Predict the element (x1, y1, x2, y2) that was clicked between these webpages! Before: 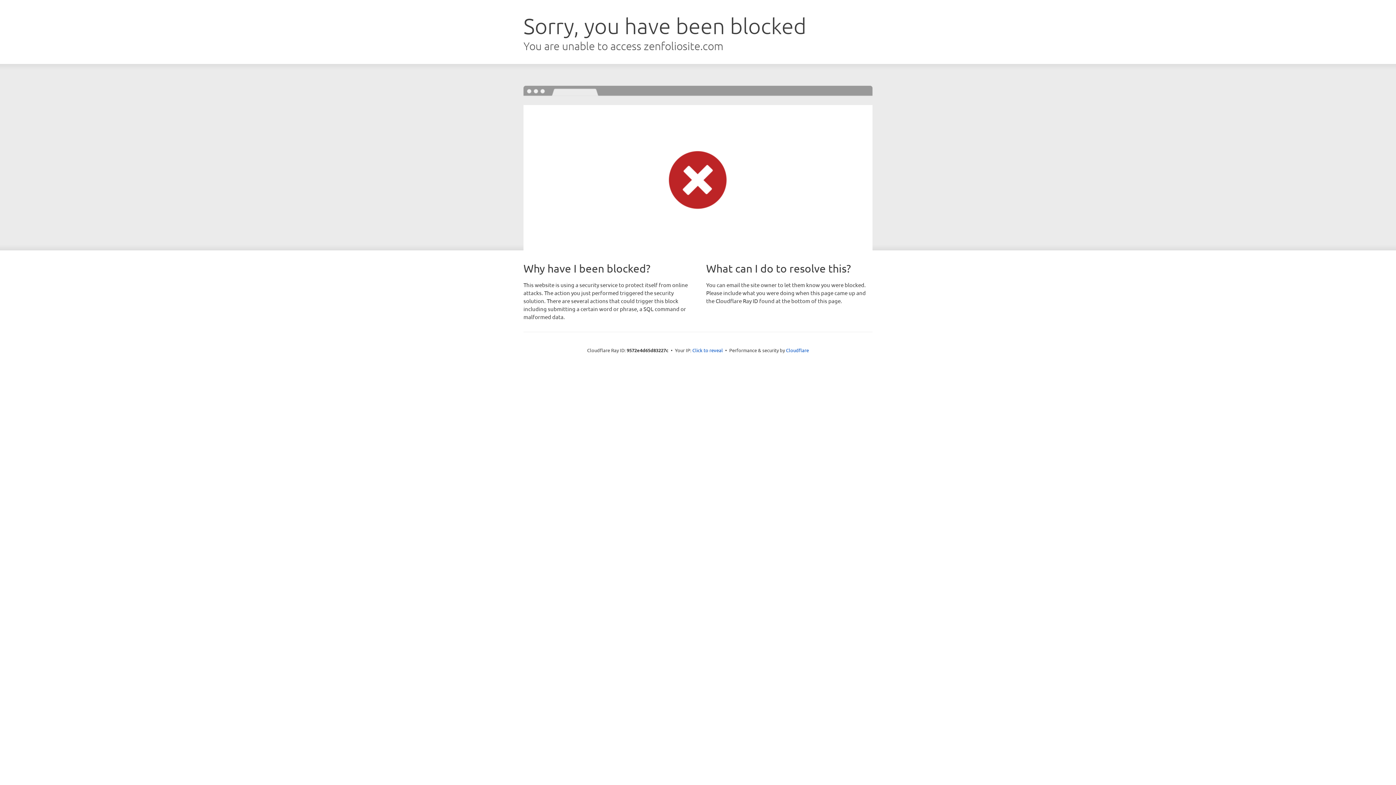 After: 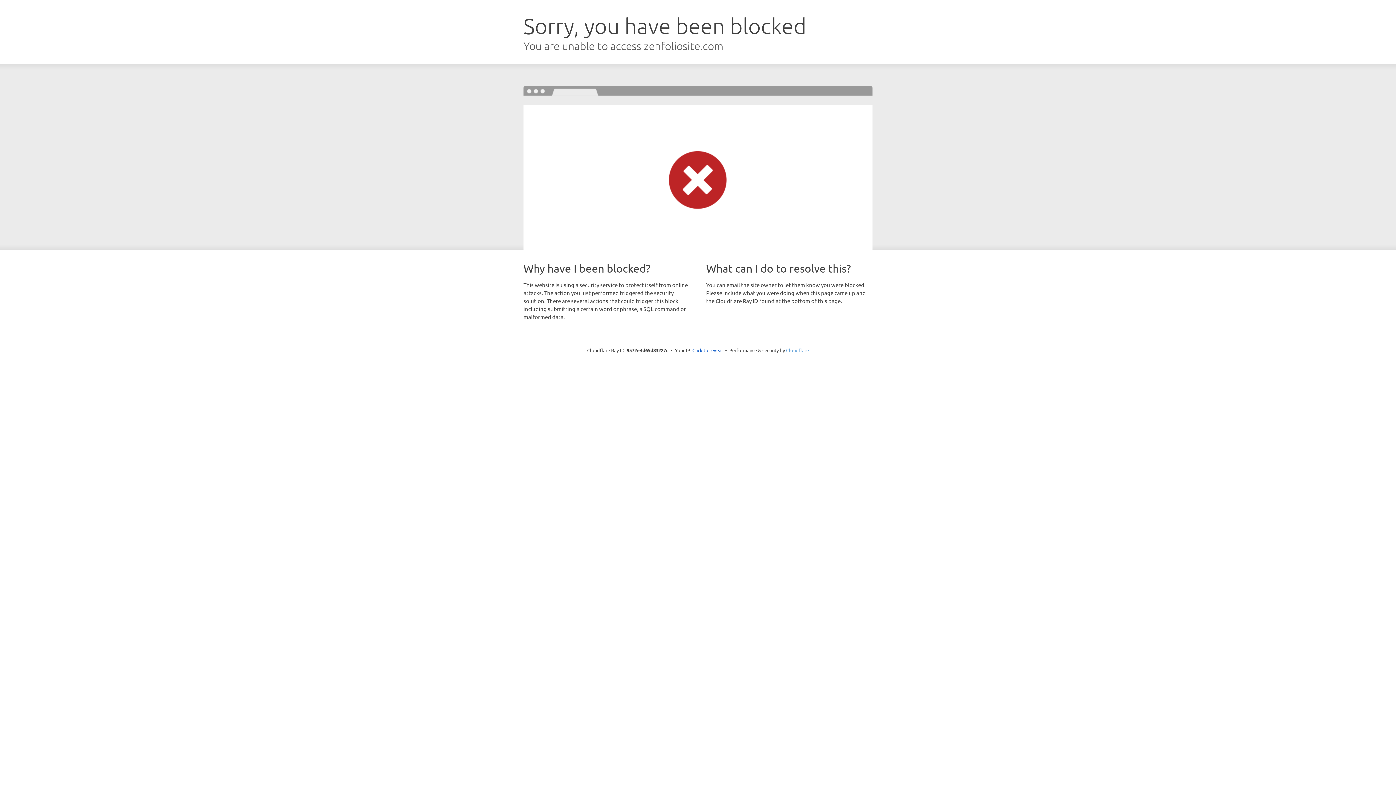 Action: bbox: (786, 347, 809, 353) label: Cloudflare